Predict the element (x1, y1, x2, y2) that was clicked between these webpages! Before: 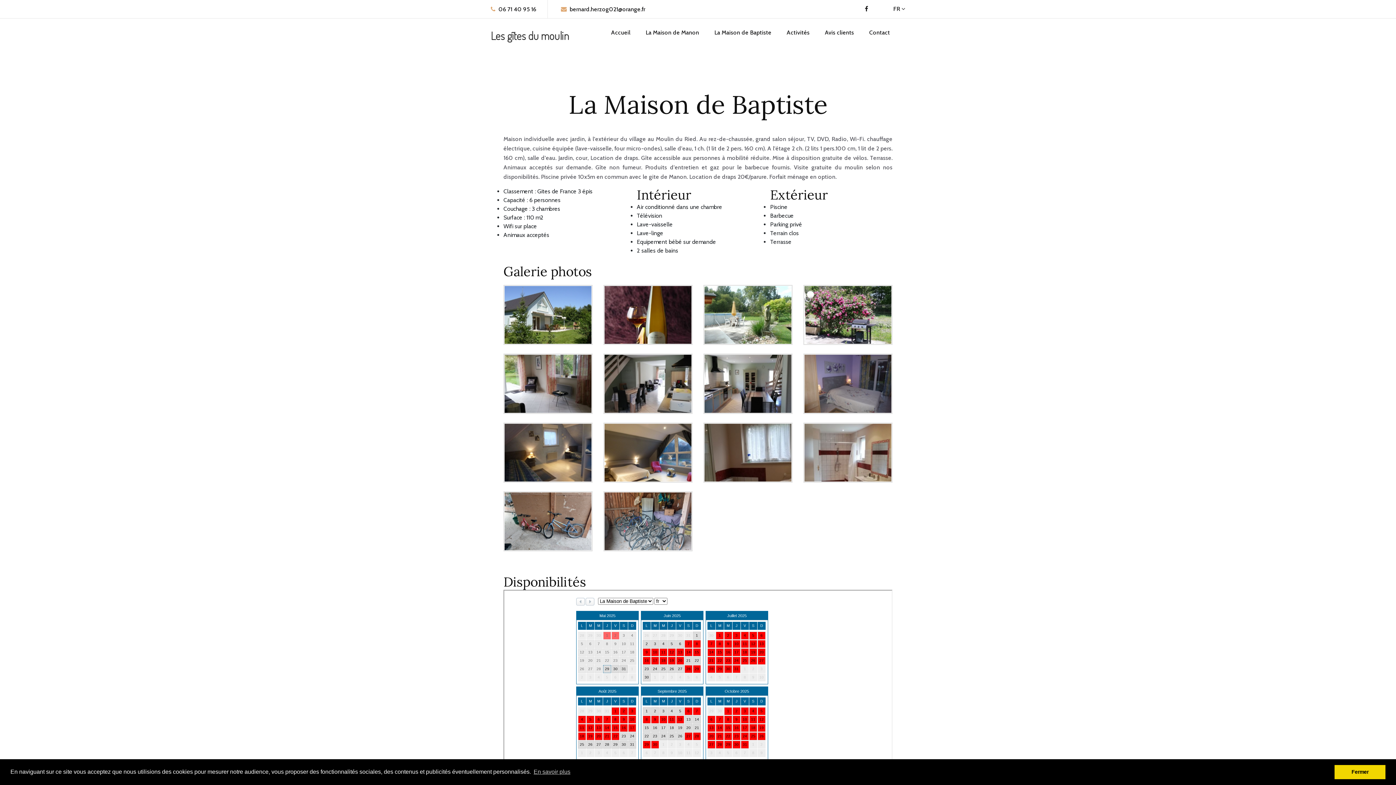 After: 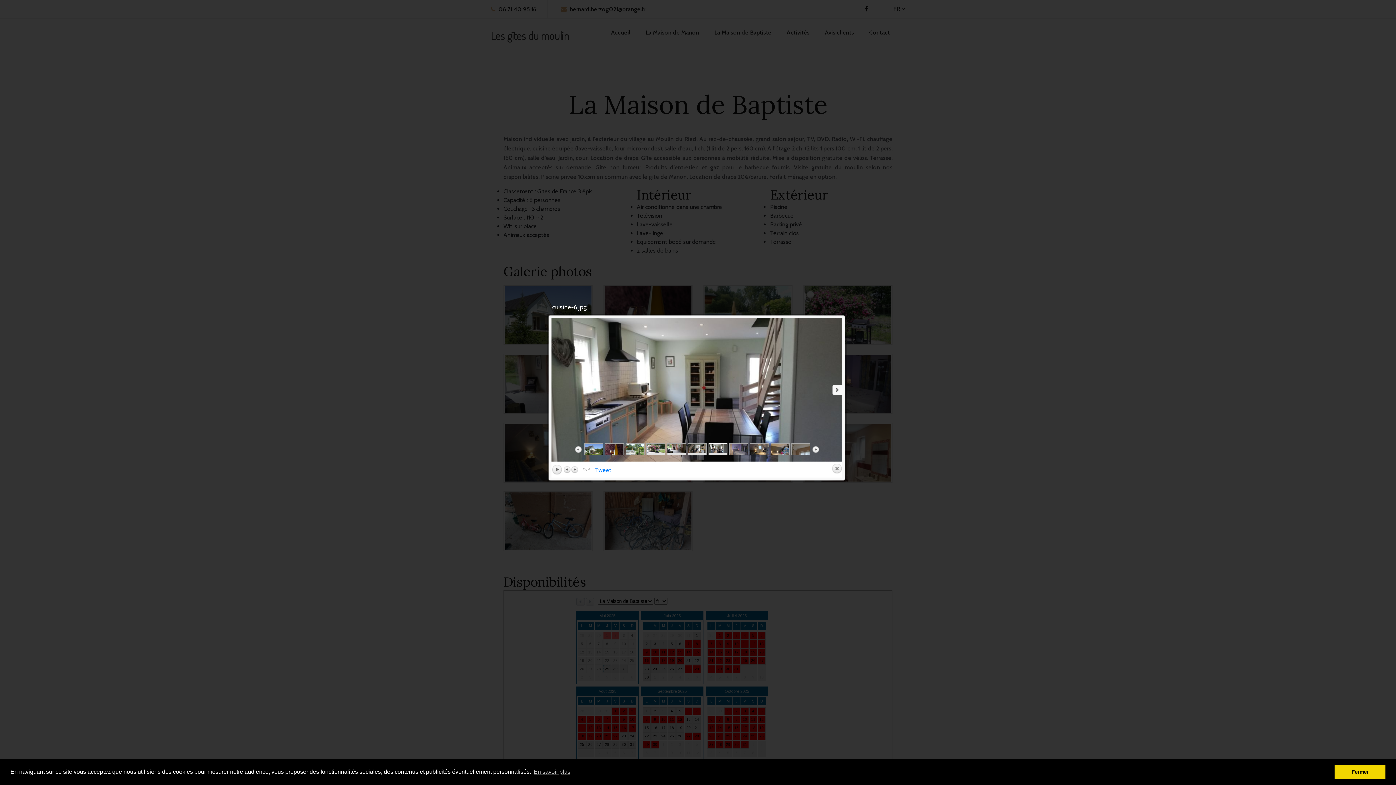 Action: bbox: (703, 353, 792, 414)